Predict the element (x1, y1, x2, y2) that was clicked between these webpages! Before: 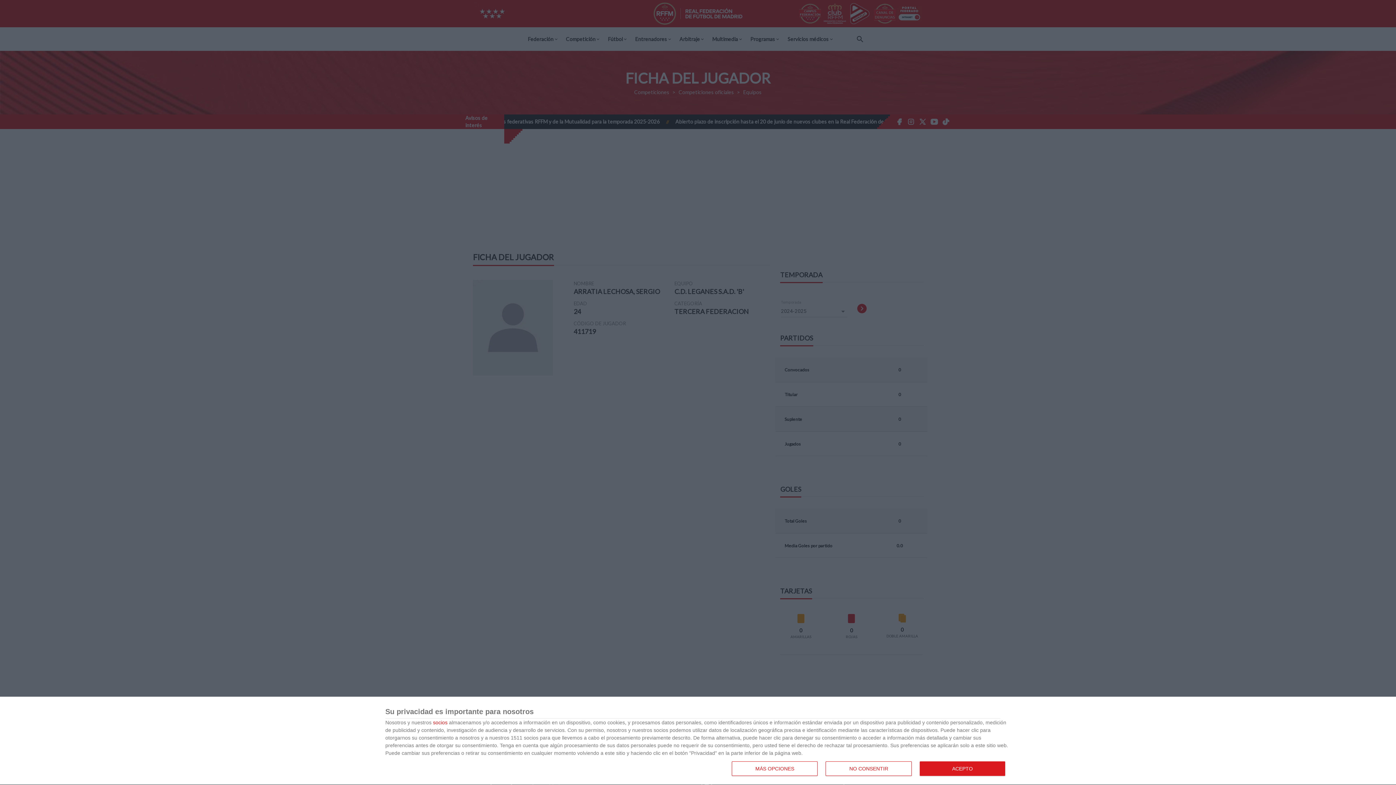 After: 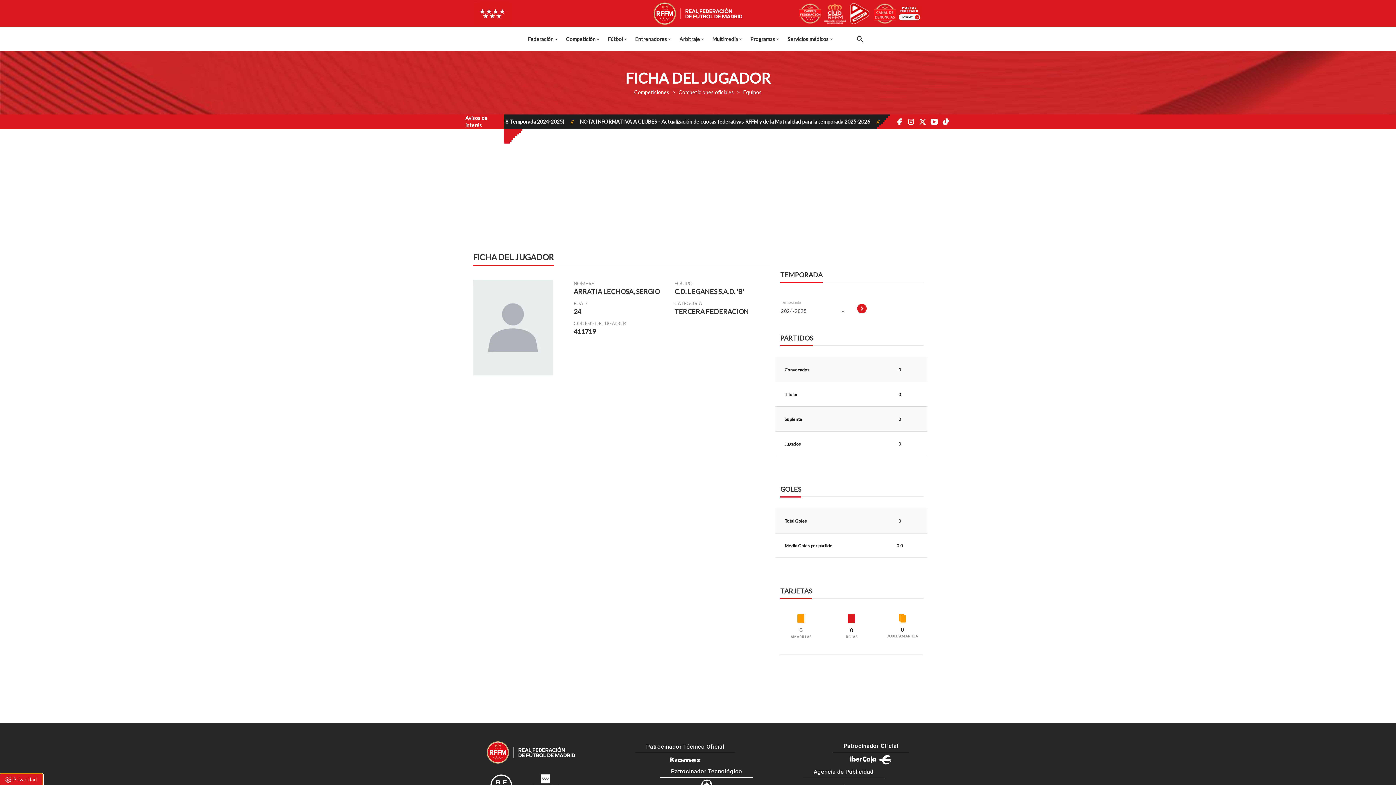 Action: bbox: (919, 761, 1005, 776) label: ACEPTO